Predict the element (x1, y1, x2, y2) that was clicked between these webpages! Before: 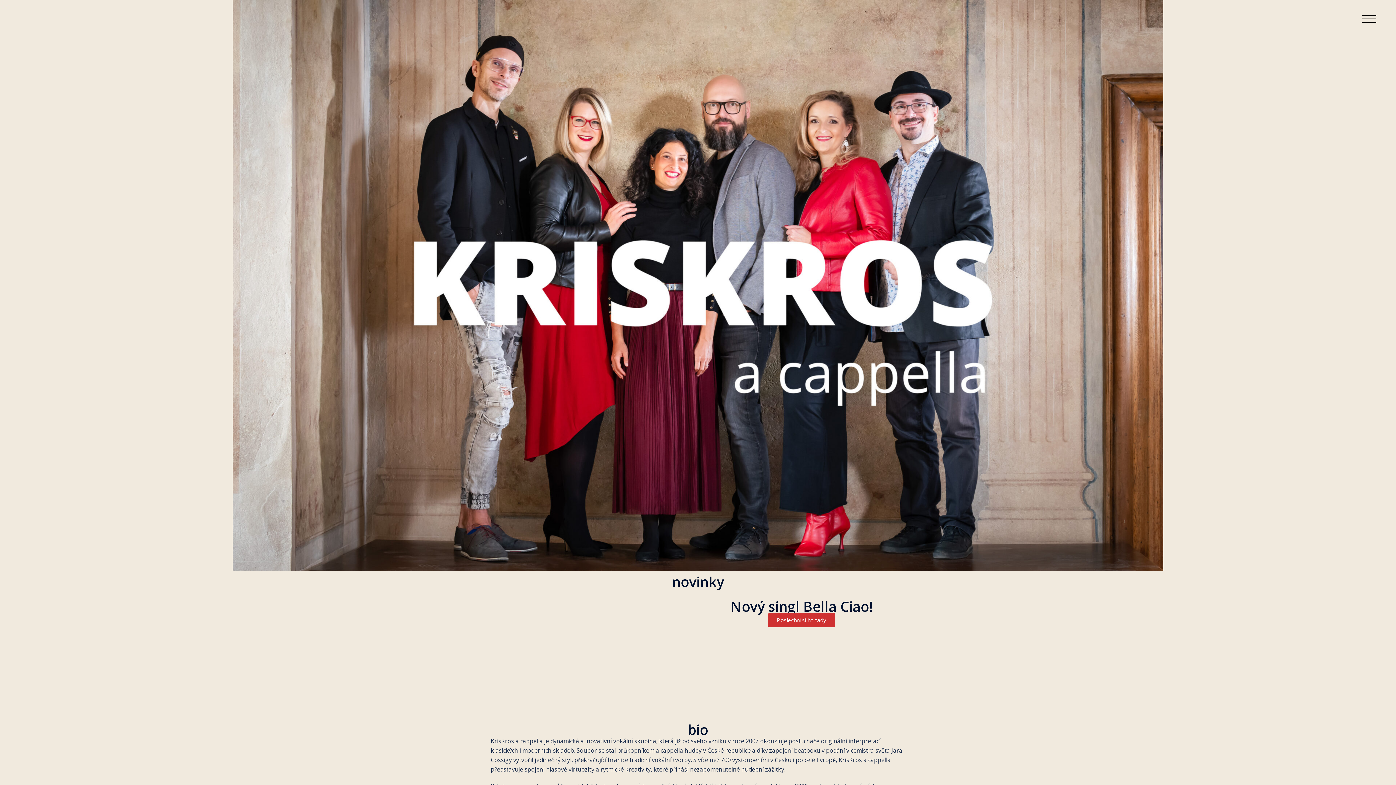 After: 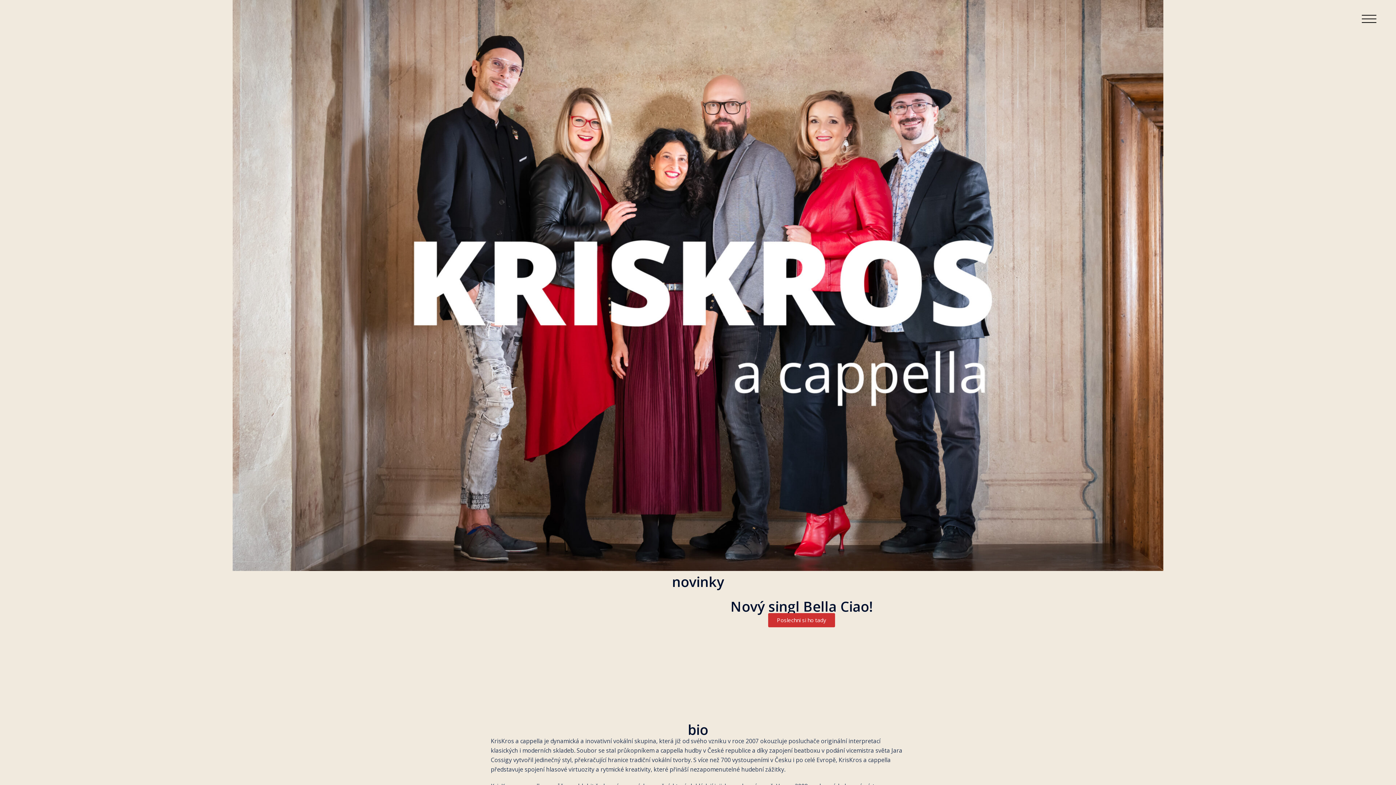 Action: bbox: (768, 613, 835, 627) label: Poslechni si ho tady